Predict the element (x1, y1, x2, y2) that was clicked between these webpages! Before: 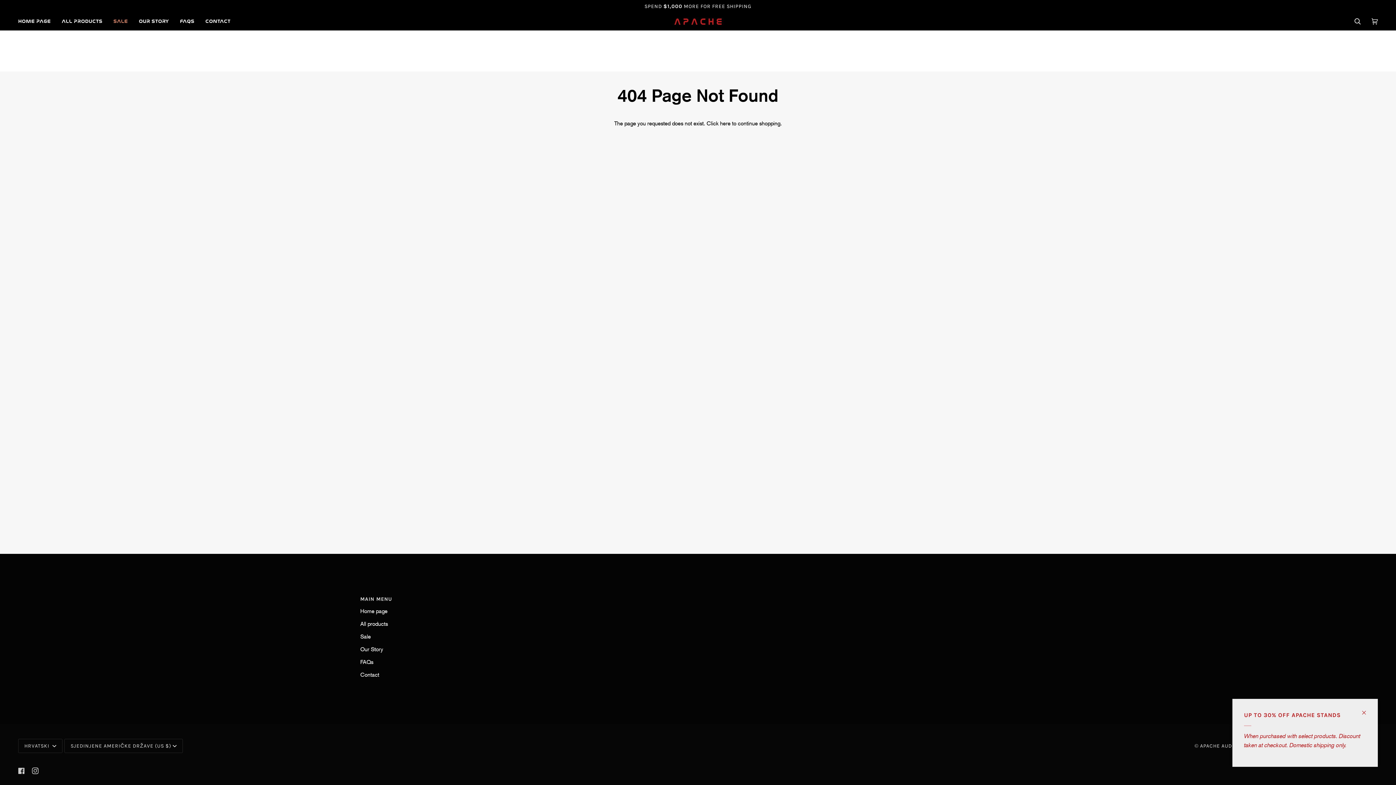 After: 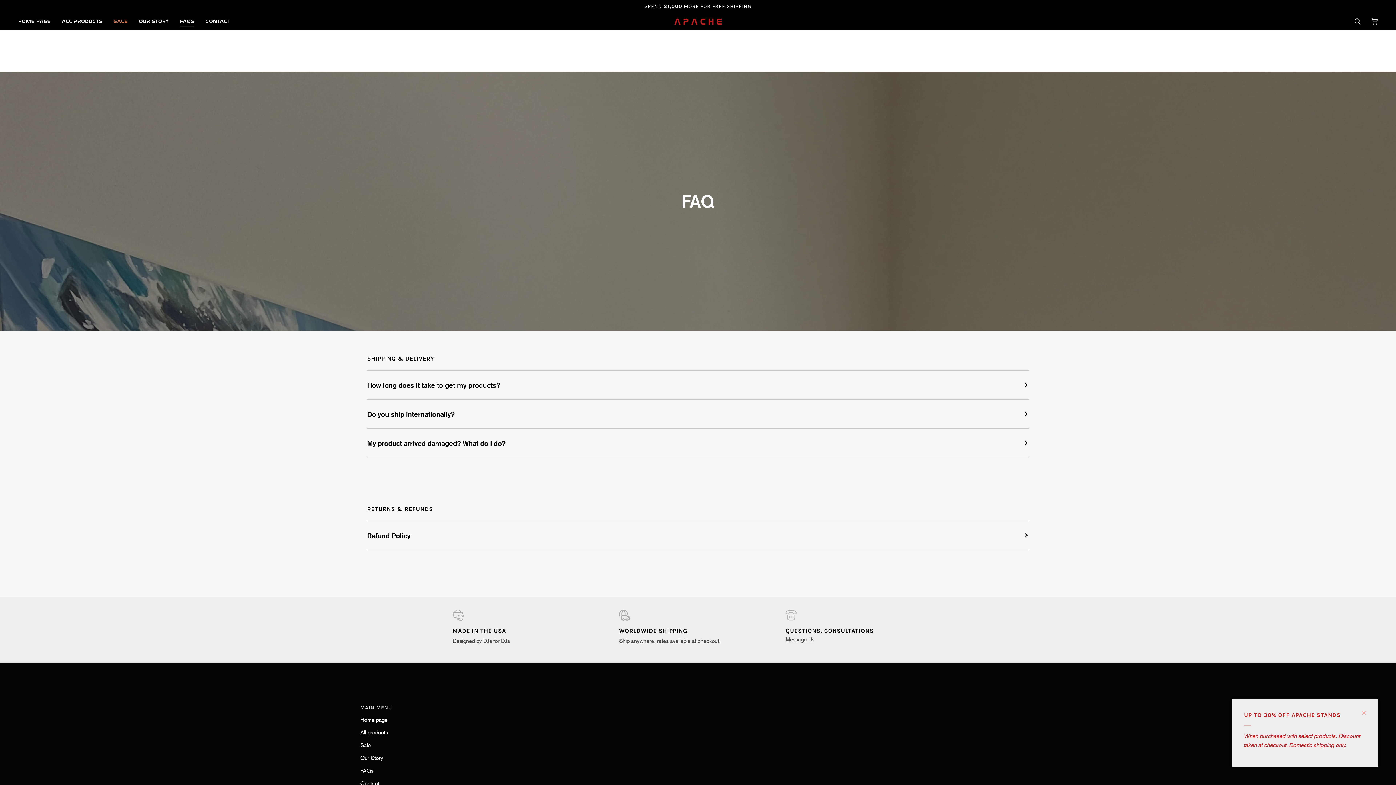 Action: label: FAQs bbox: (360, 659, 373, 665)